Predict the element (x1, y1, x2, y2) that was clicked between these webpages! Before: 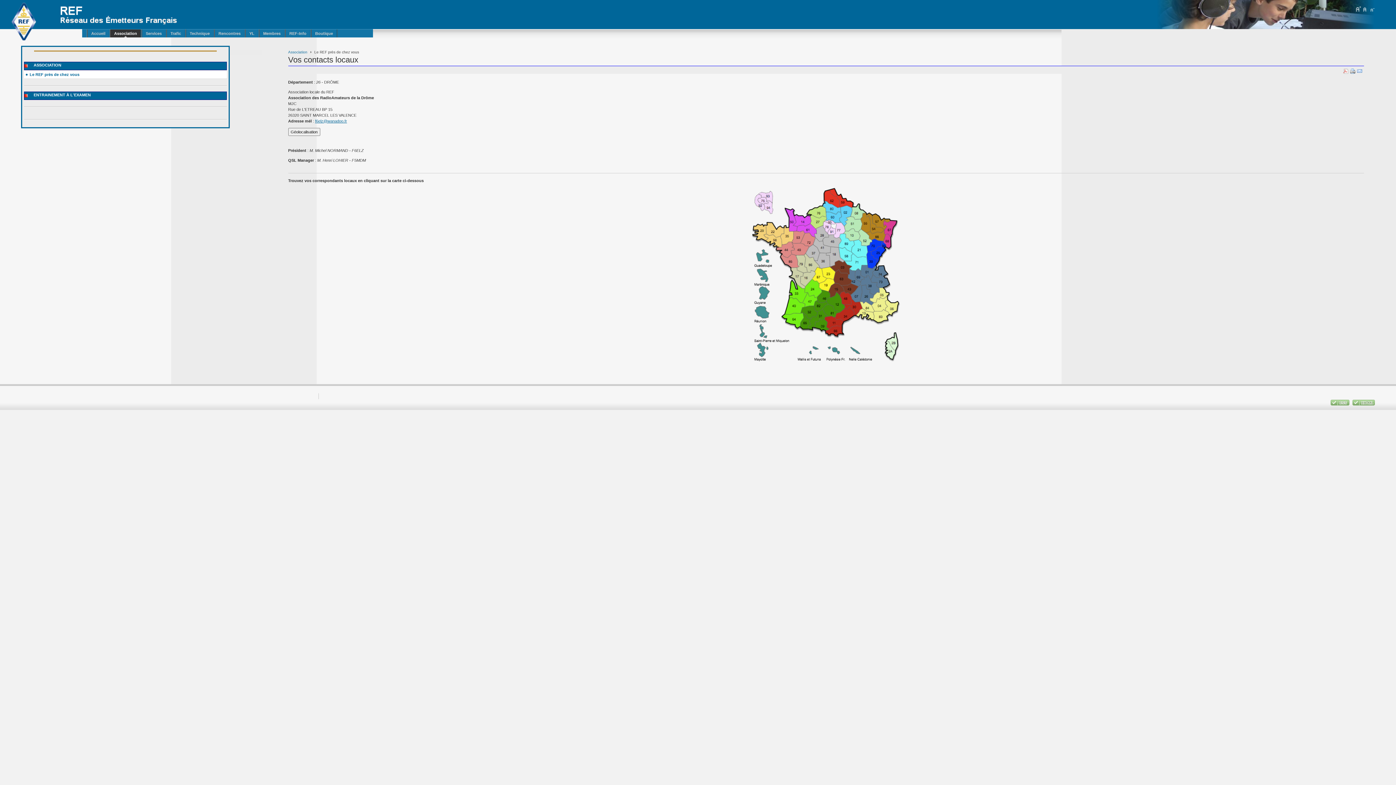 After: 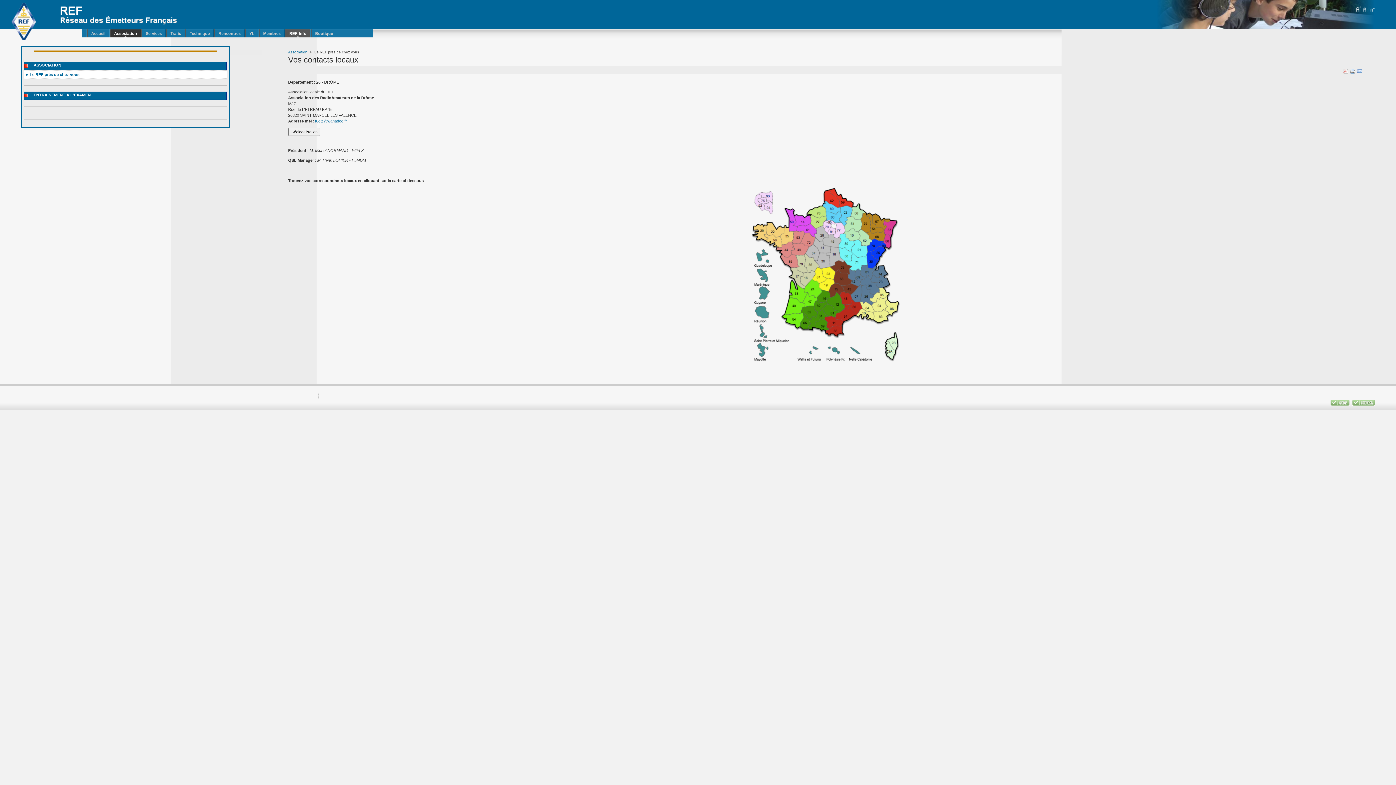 Action: bbox: (285, 29, 310, 37) label: REF-Info